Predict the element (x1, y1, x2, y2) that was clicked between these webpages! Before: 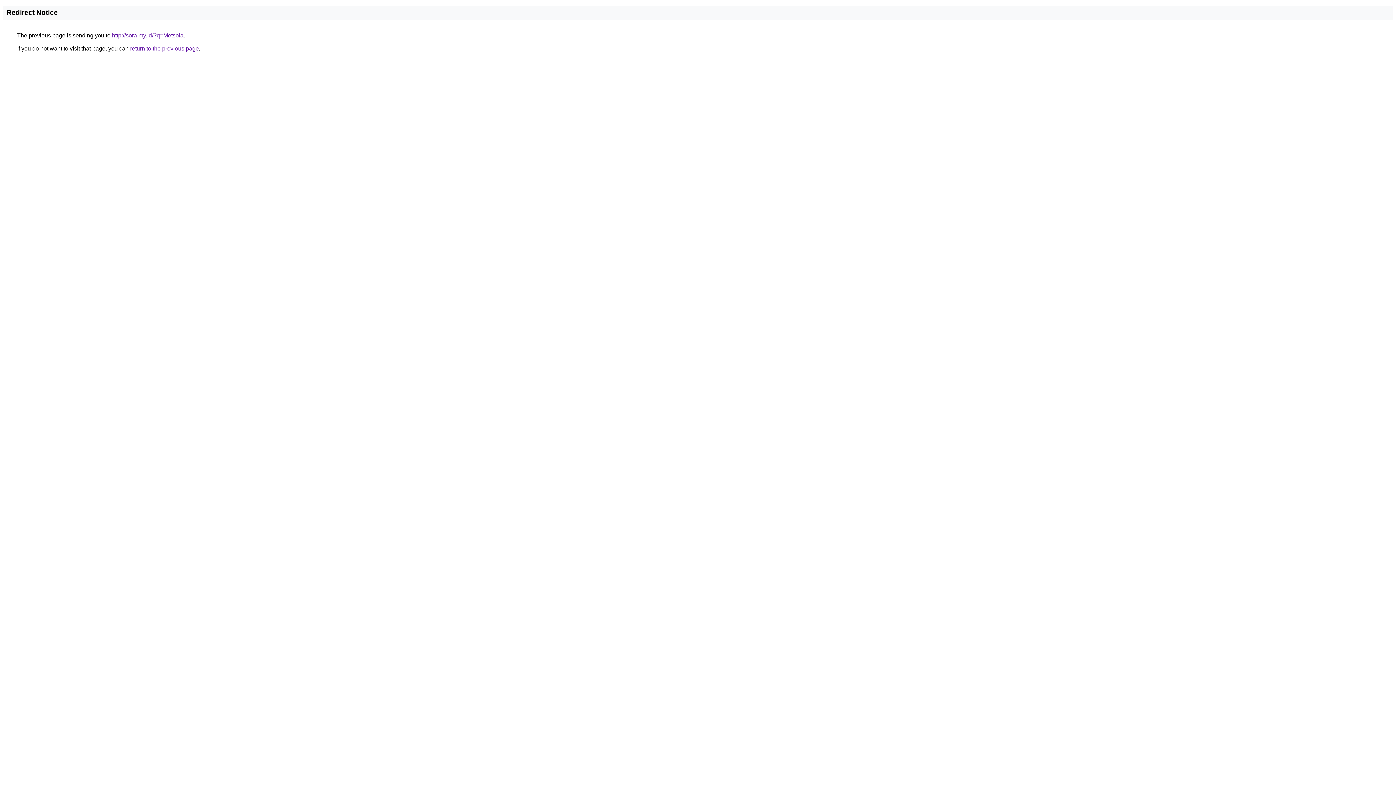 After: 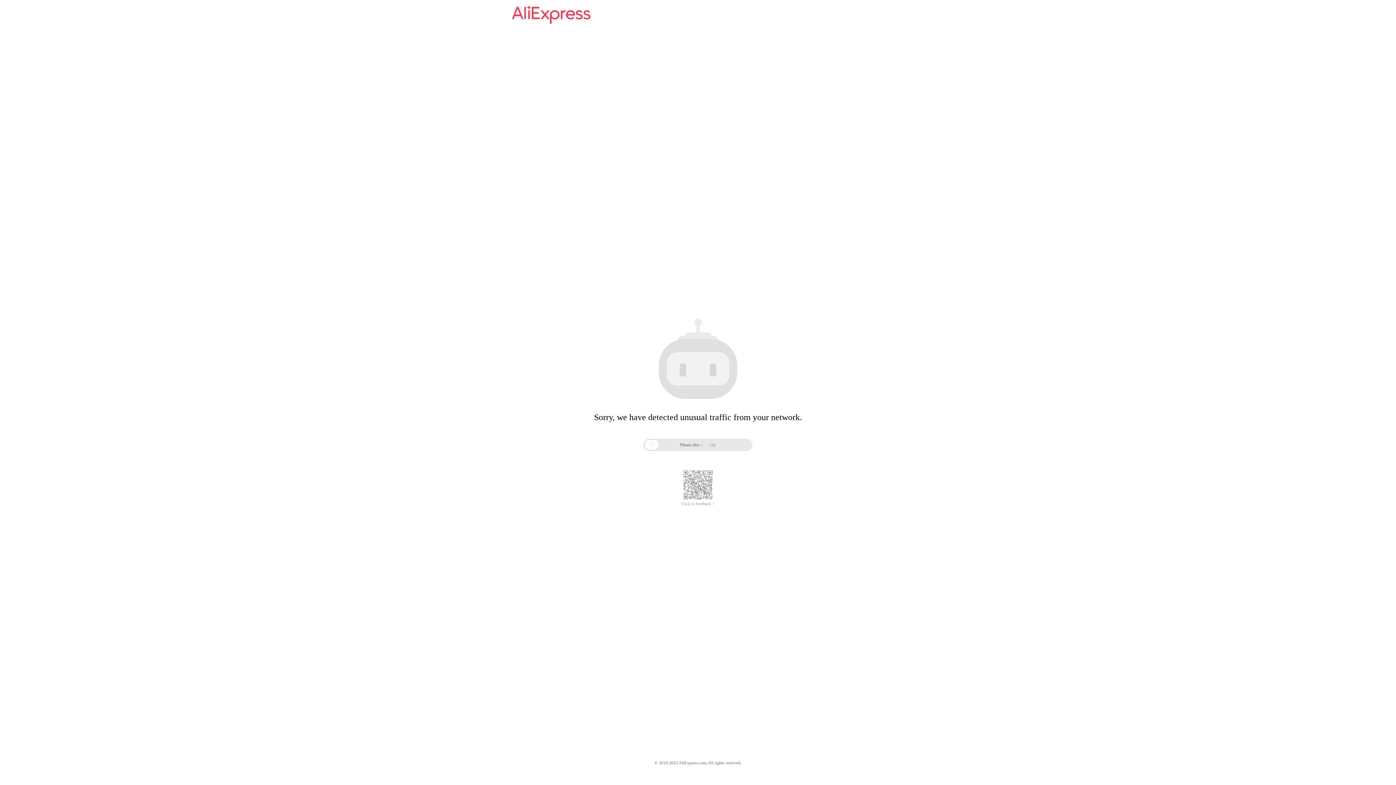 Action: label: http://sora.my.id/?q=Metsola bbox: (112, 32, 183, 38)